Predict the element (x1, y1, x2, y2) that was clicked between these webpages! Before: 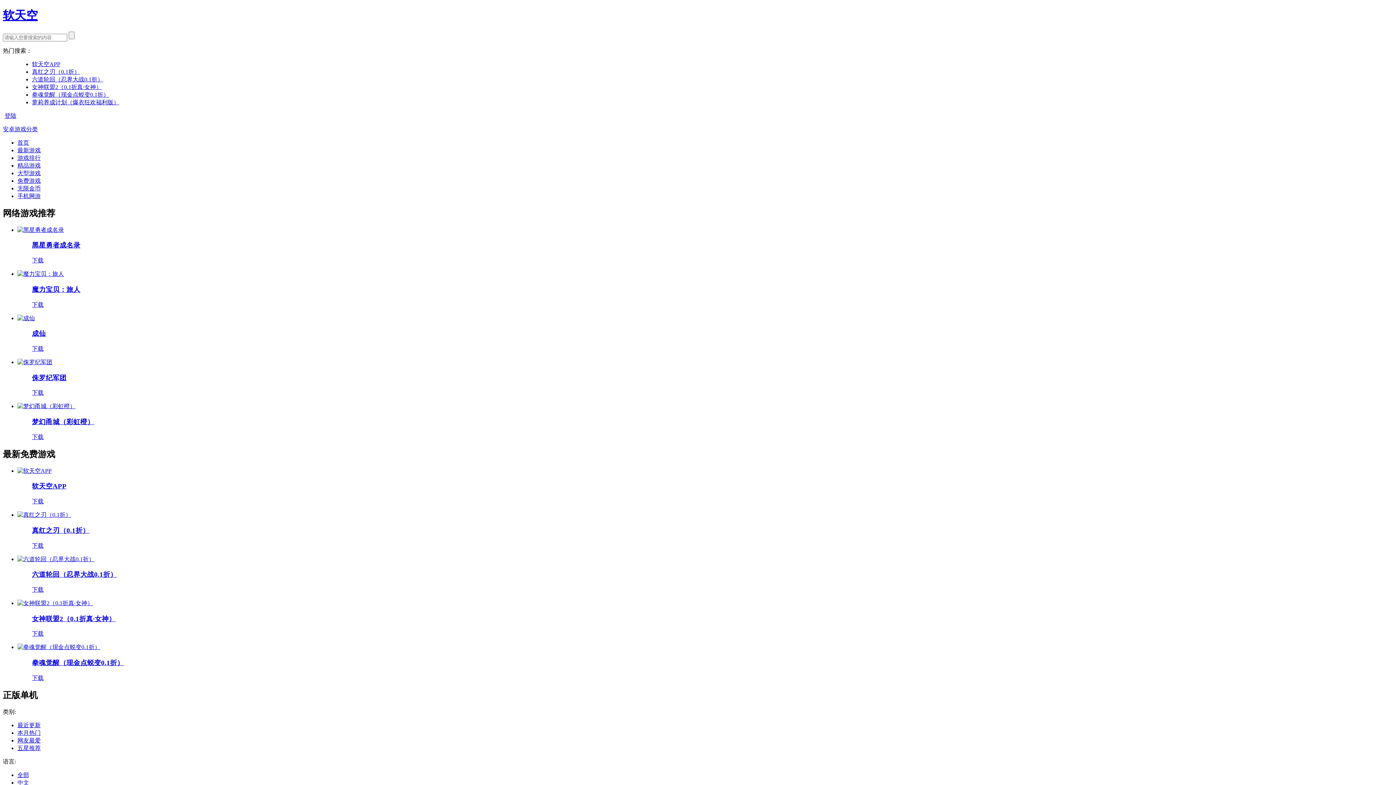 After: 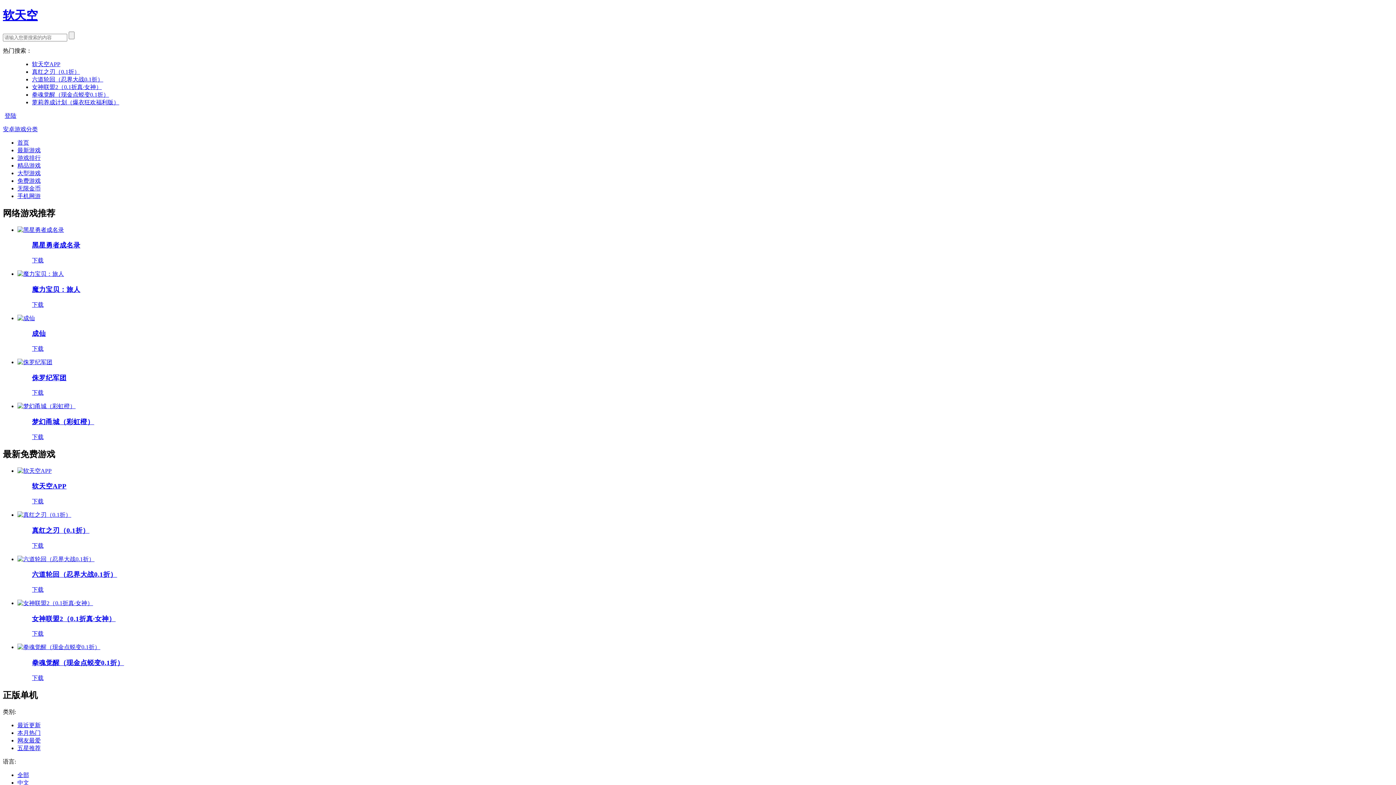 Action: label: 真红之刃（0.1折） bbox: (32, 526, 89, 534)